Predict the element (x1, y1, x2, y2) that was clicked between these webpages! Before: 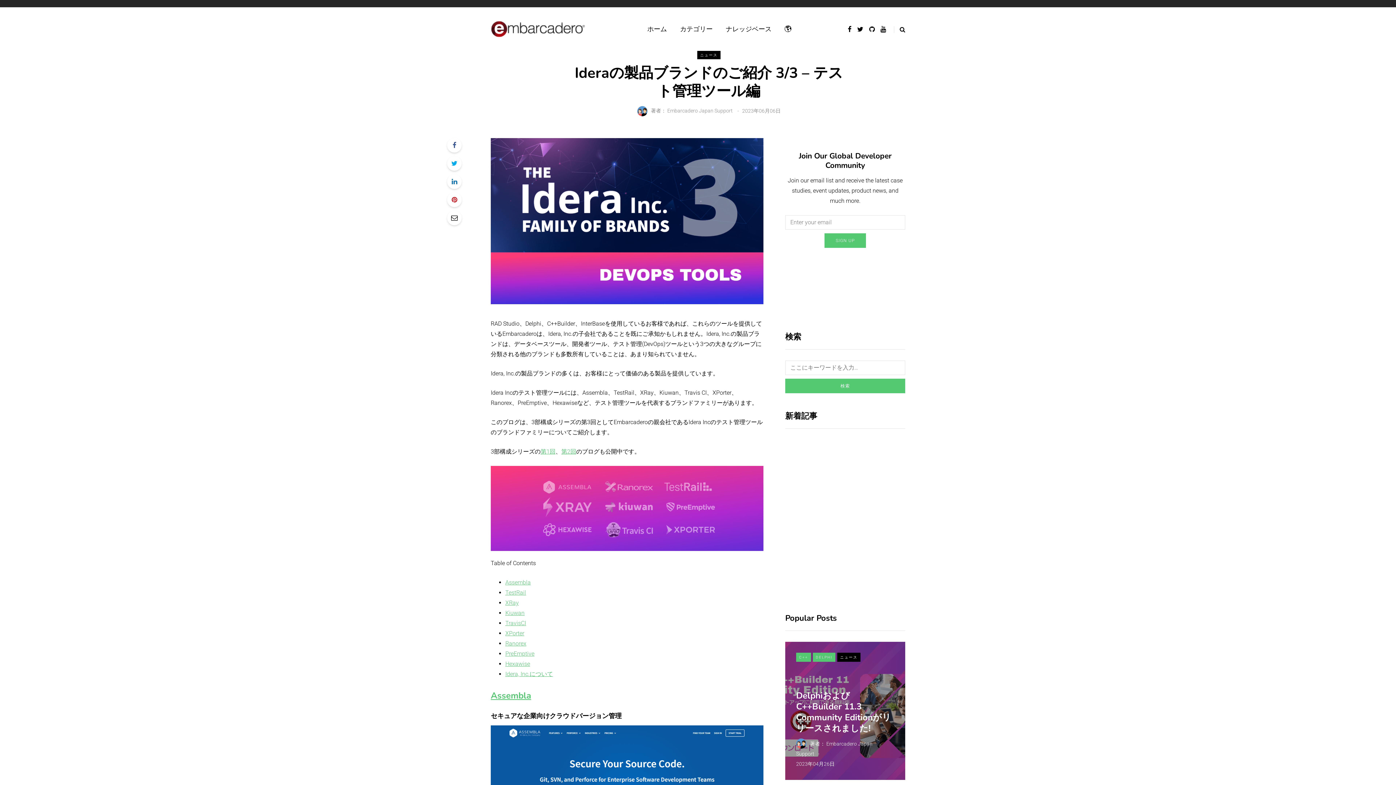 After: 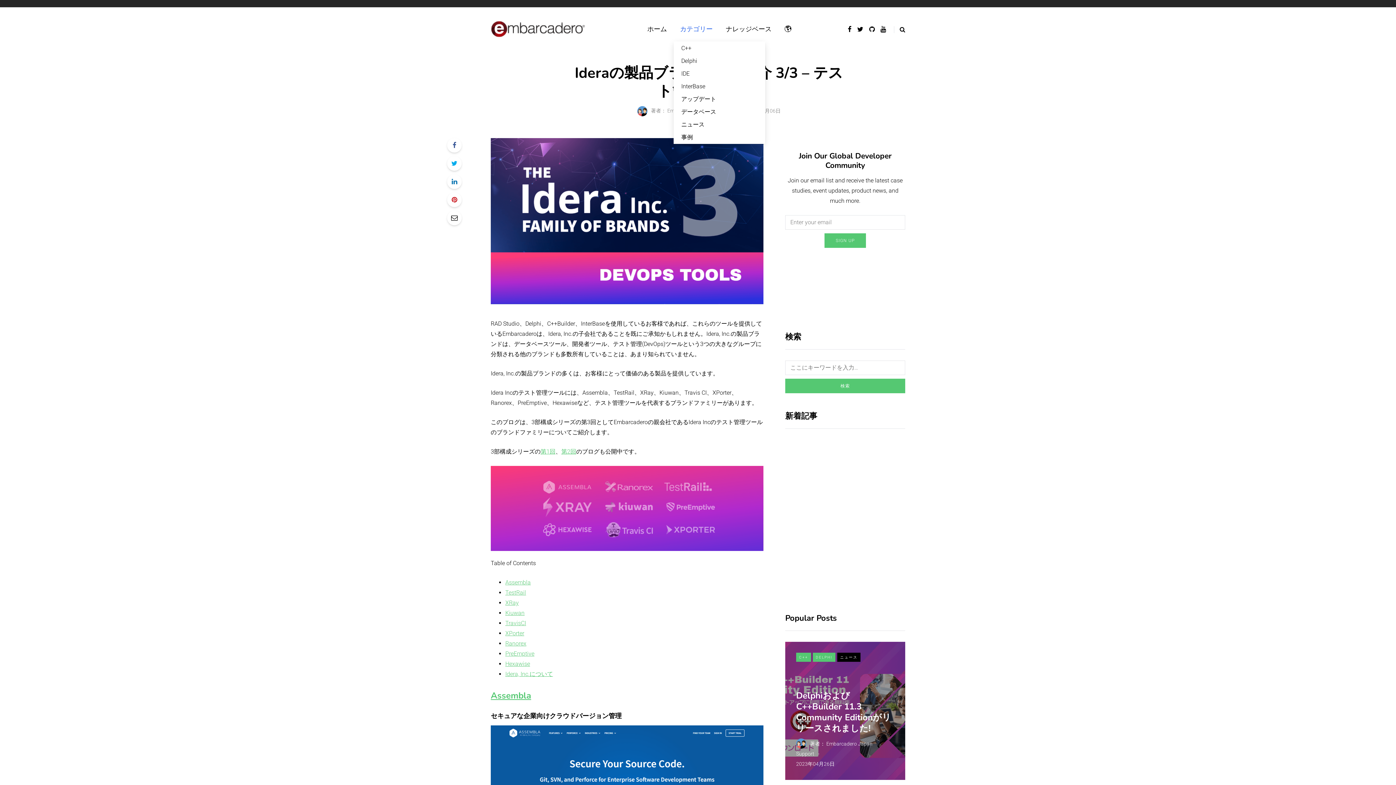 Action: bbox: (673, 24, 719, 34) label: カテゴリー